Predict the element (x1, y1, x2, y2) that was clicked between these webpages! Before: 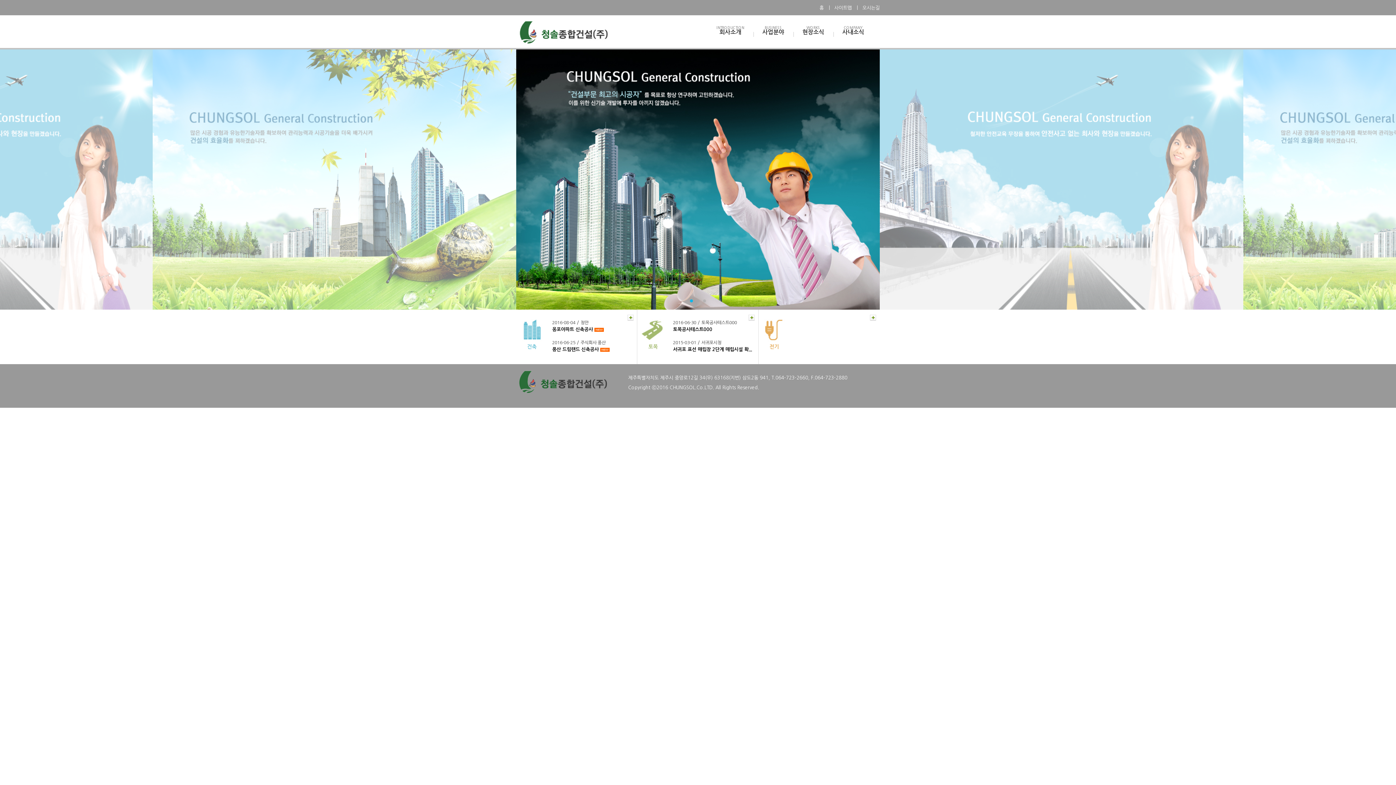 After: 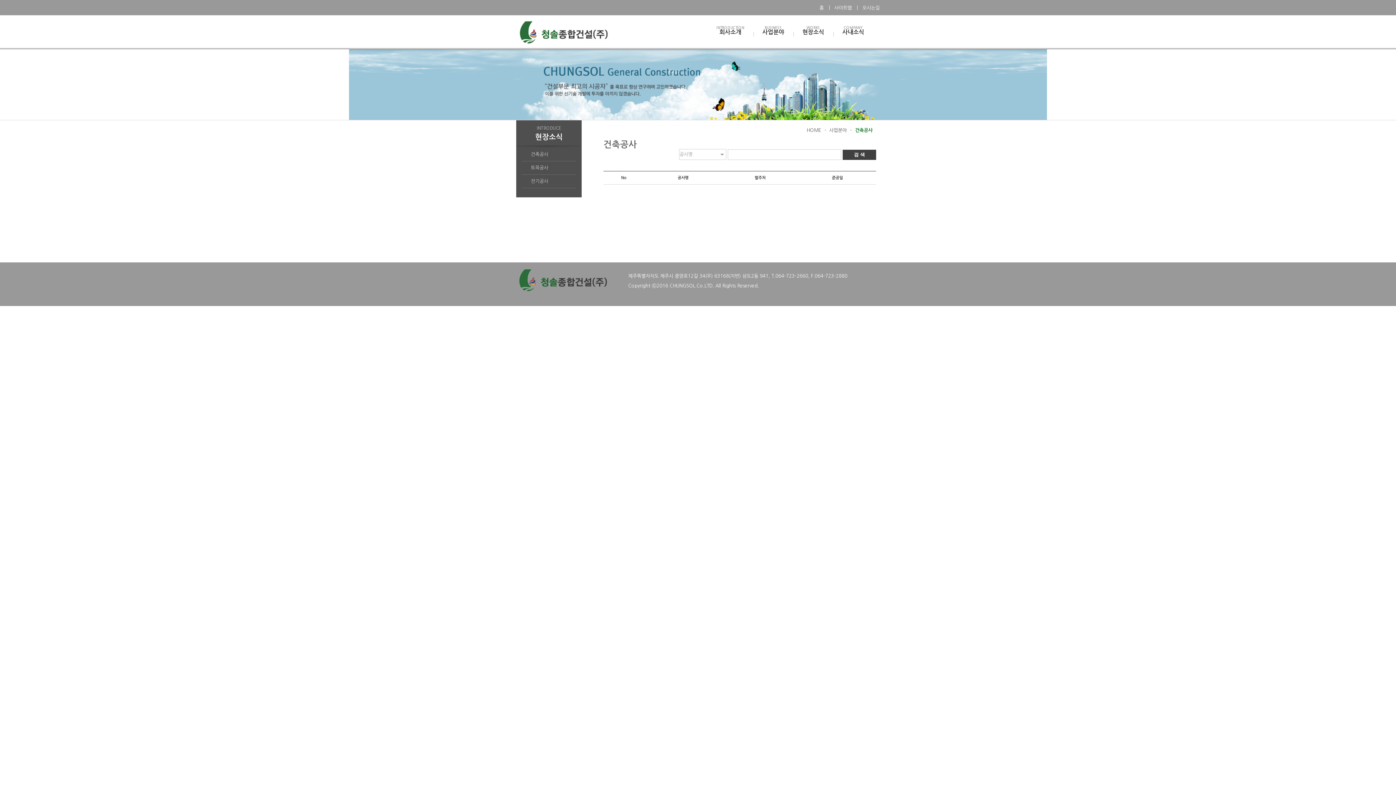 Action: bbox: (794, 26, 832, 34) label: WORKS
현장소식